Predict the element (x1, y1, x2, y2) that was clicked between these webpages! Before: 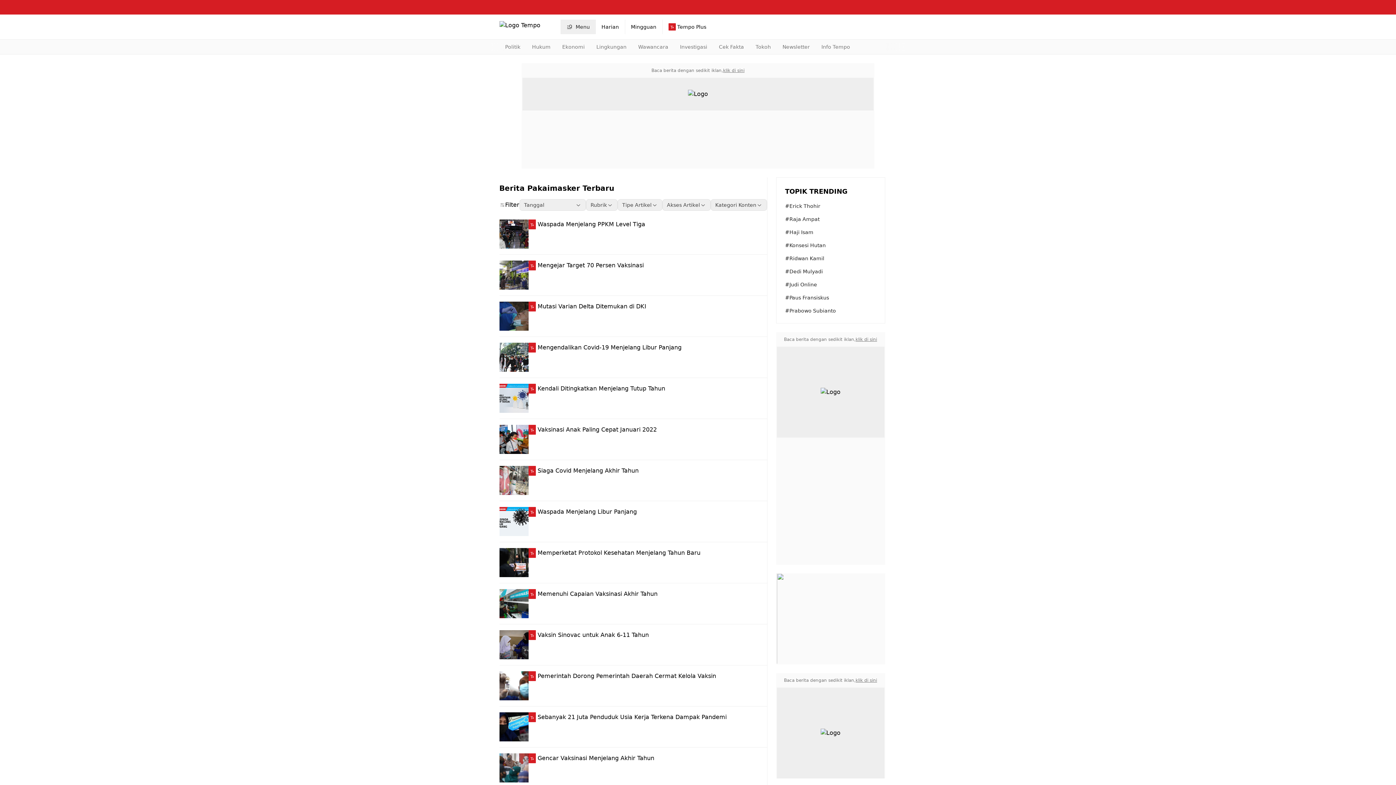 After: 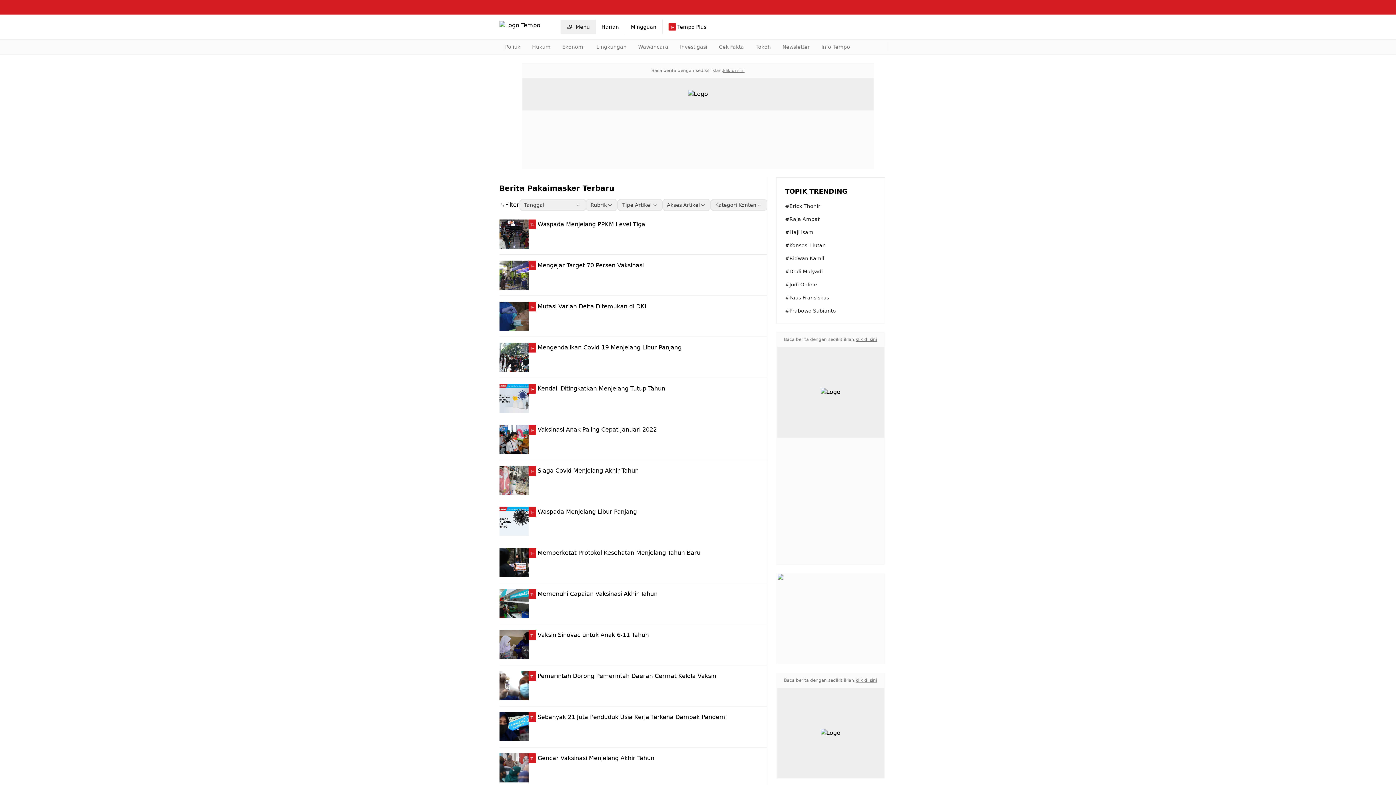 Action: bbox: (855, 677, 877, 683) label: klik di sini